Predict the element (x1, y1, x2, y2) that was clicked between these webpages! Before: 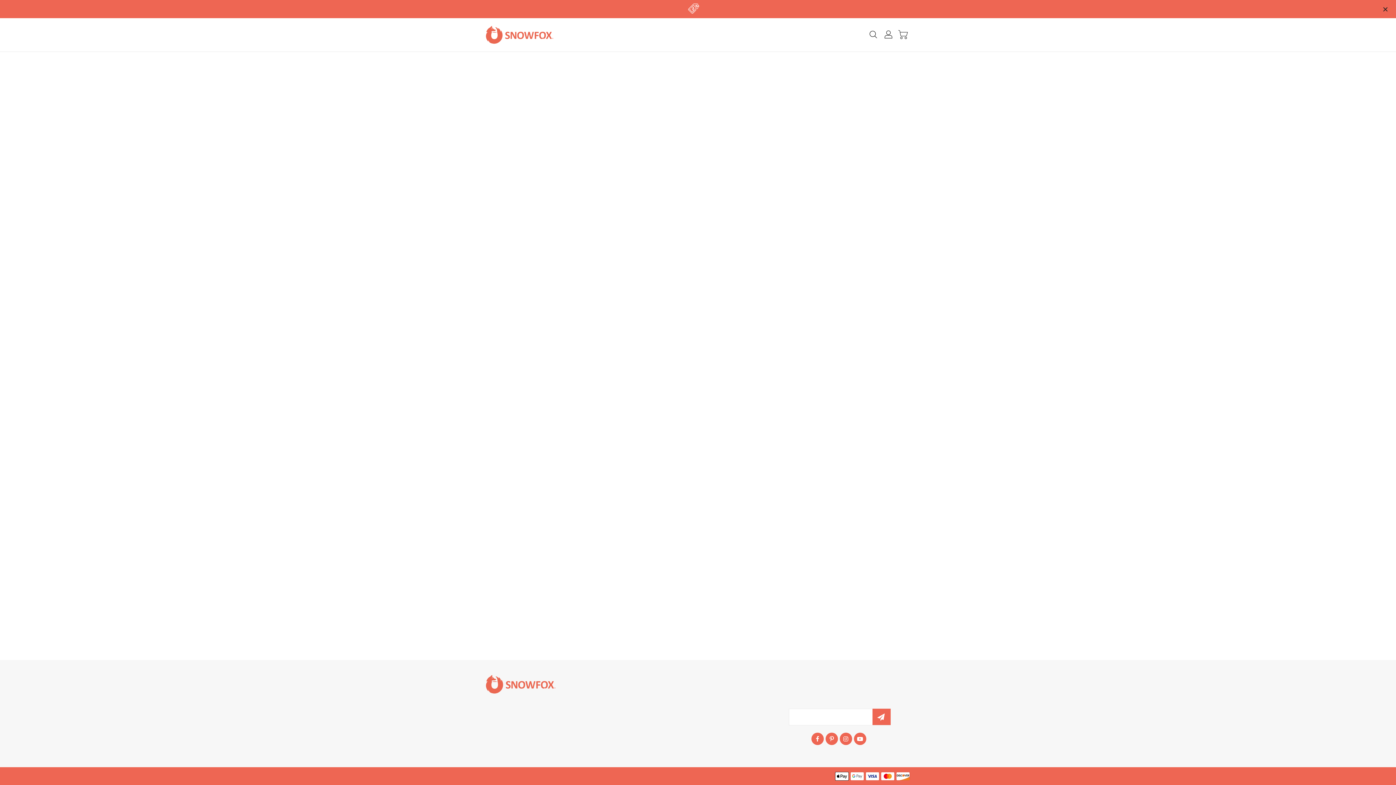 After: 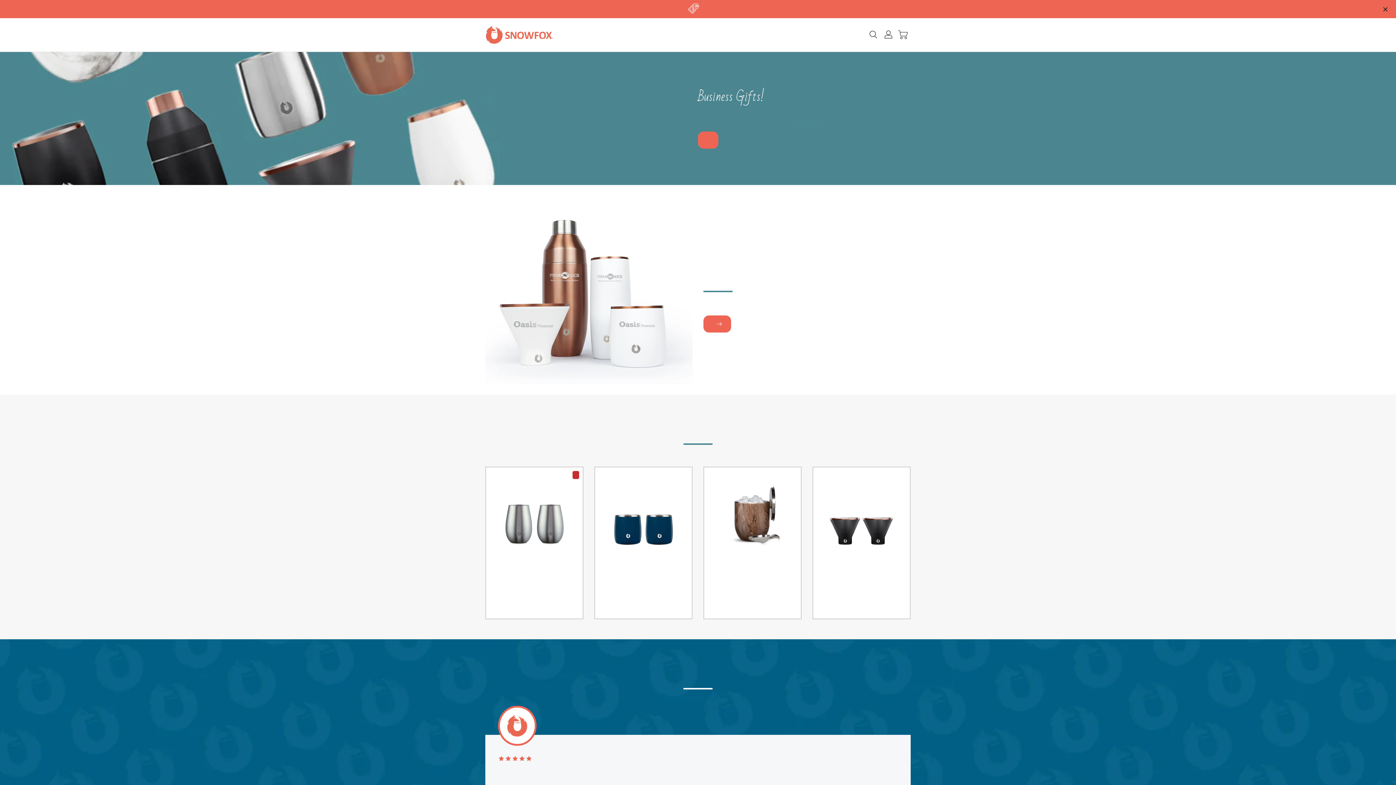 Action: bbox: (724, 26, 733, 43) label: Corp Gifts